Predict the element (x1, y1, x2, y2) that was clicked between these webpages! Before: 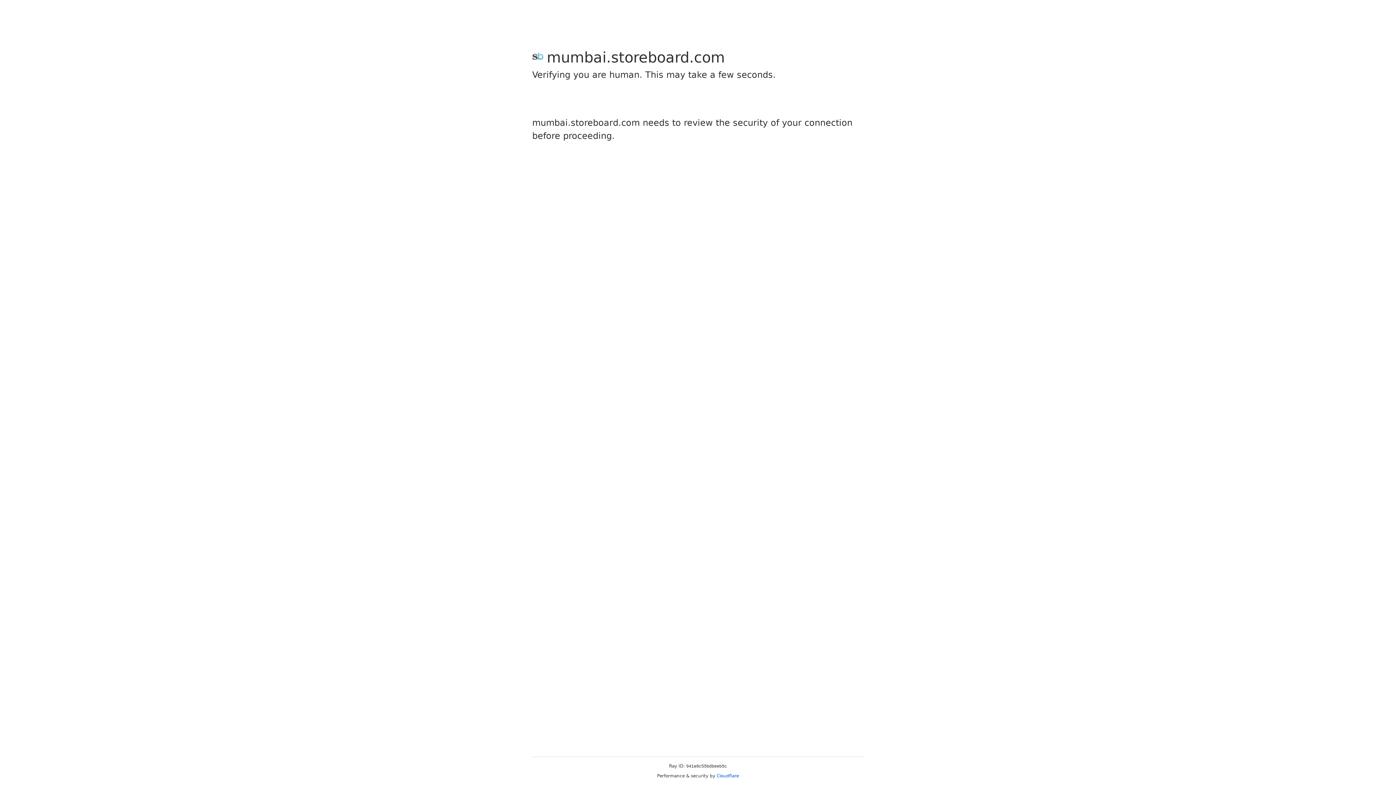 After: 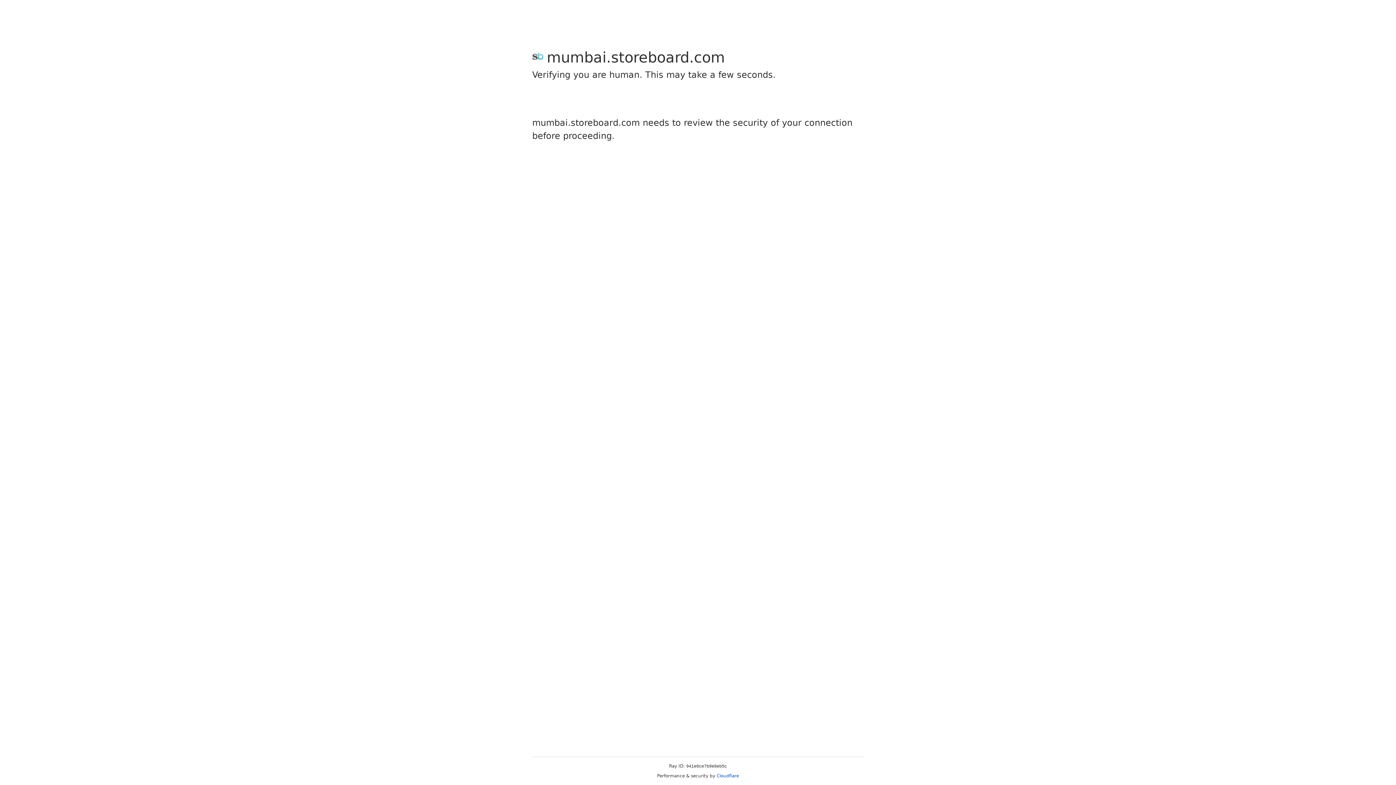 Action: bbox: (716, 773, 739, 778) label: Cloudflare